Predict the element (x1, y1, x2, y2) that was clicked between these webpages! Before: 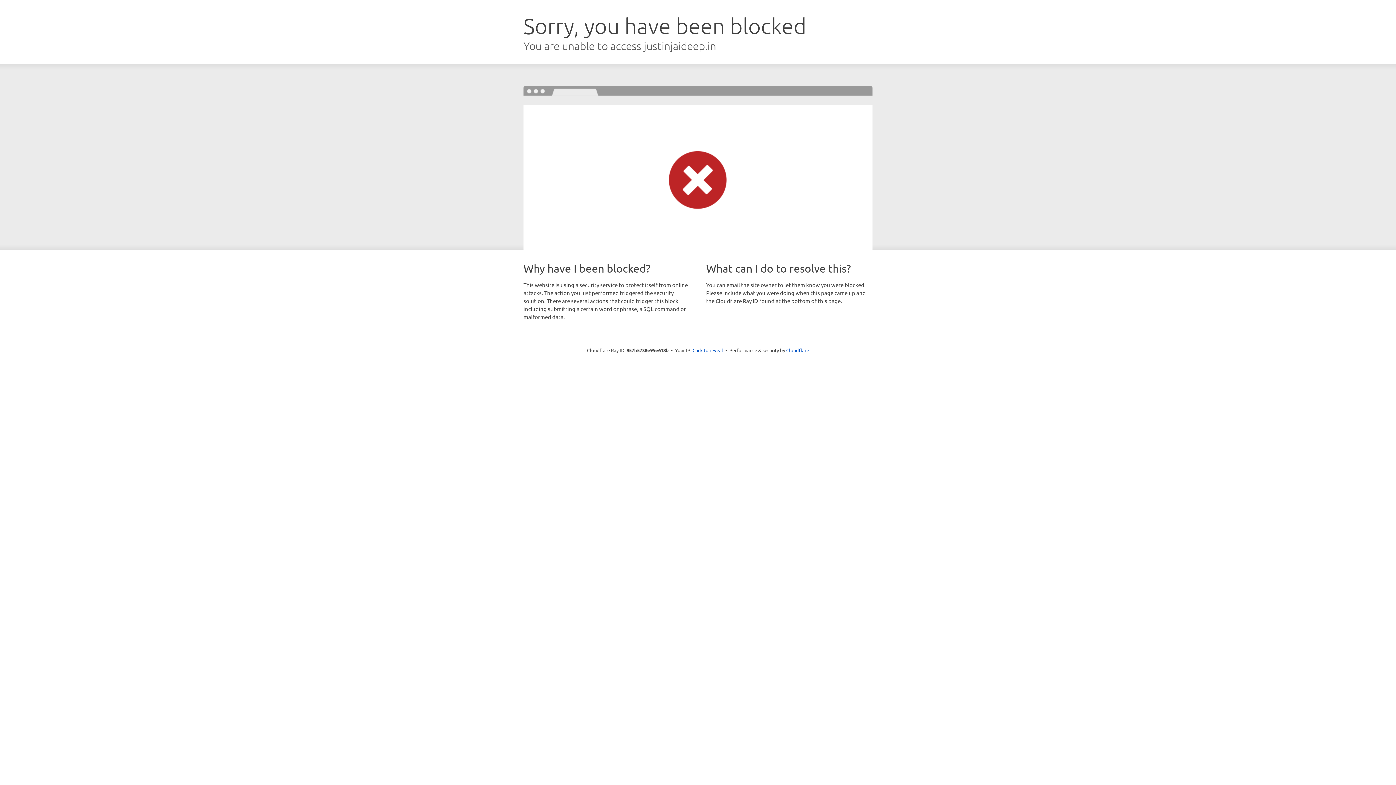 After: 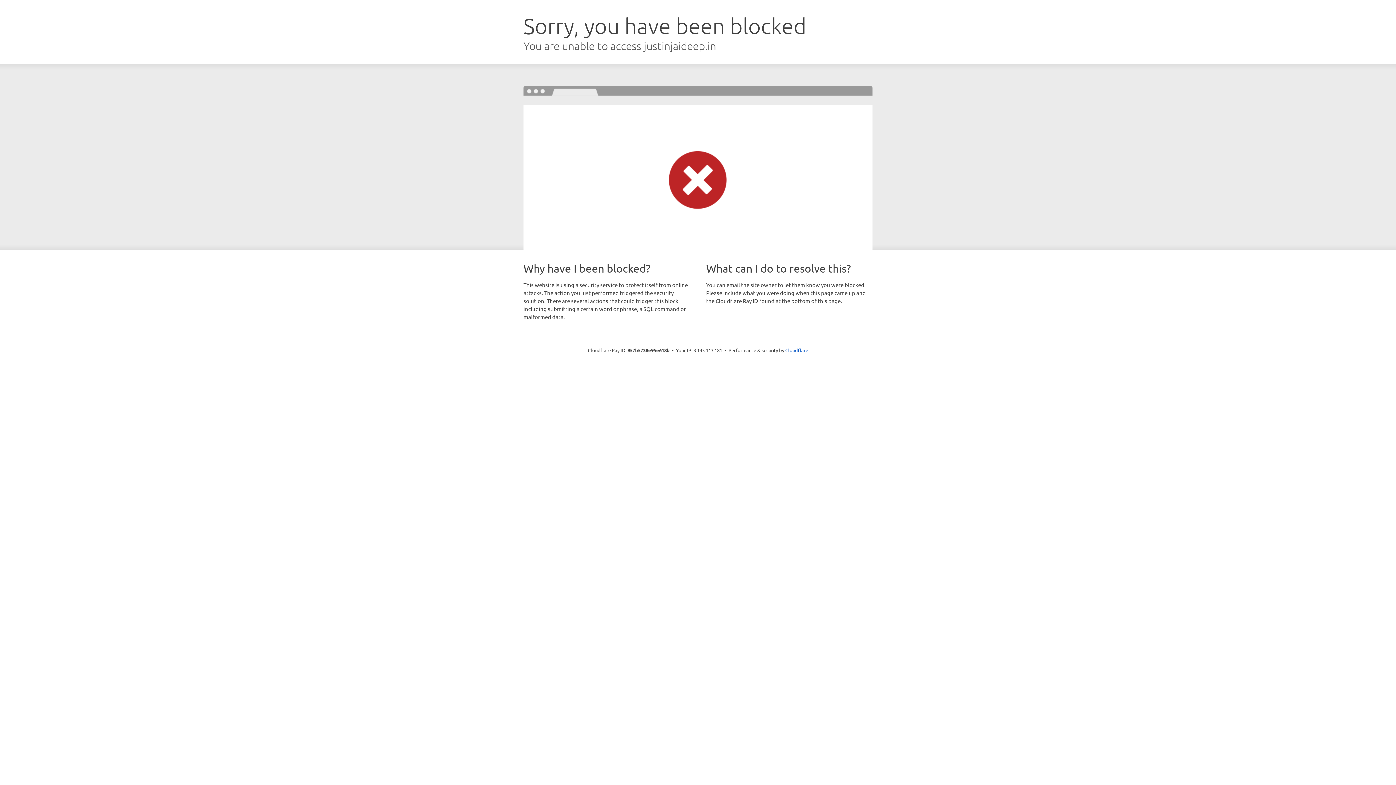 Action: label: Click to reveal bbox: (692, 346, 723, 353)